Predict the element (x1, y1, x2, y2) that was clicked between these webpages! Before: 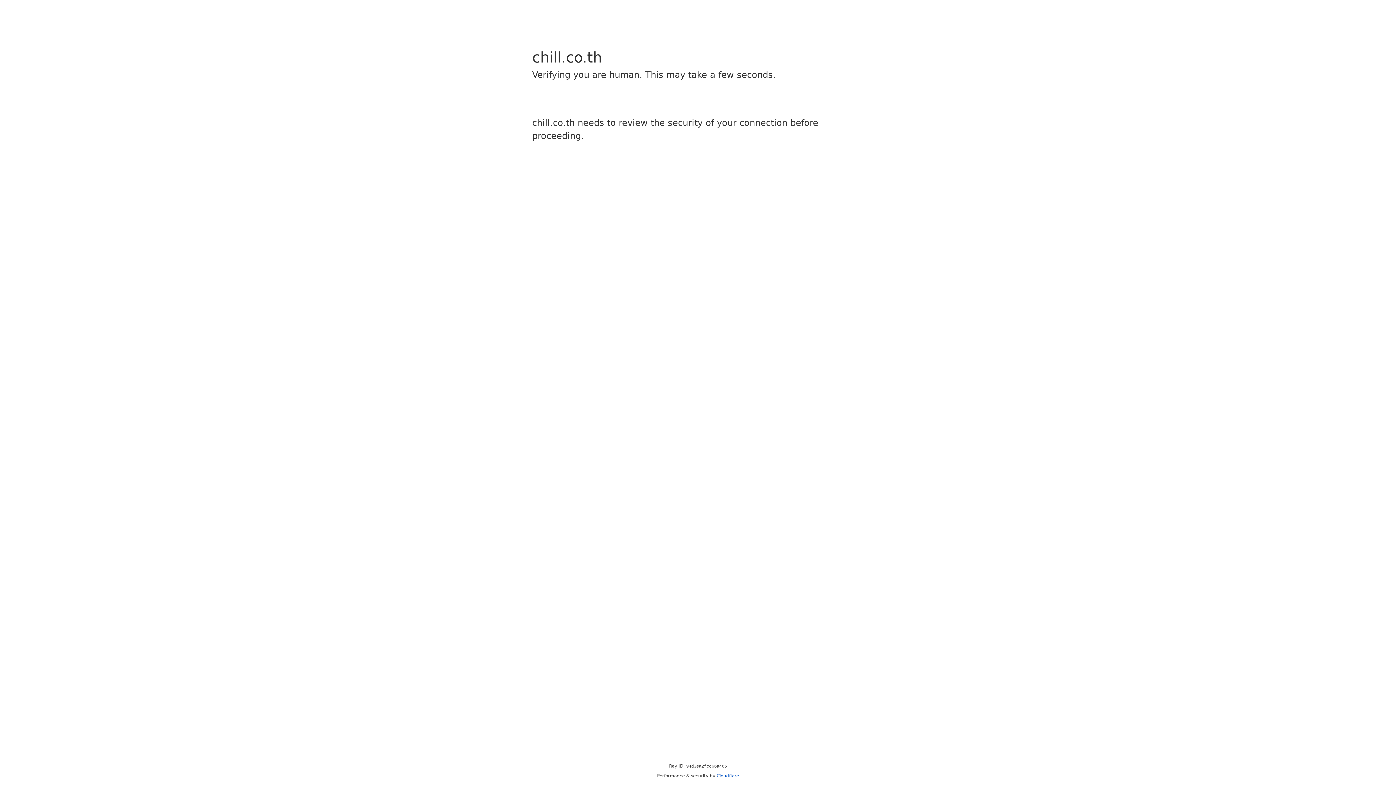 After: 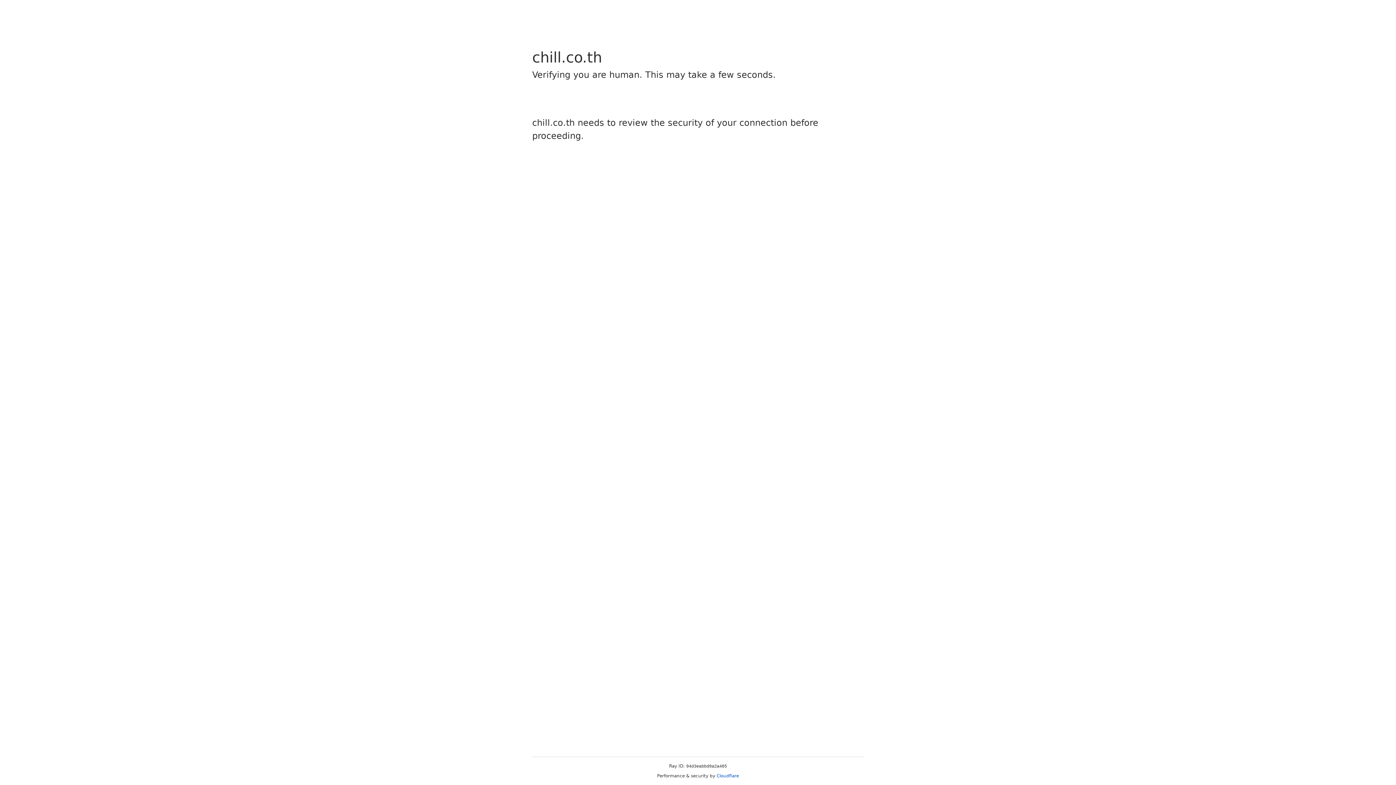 Action: bbox: (716, 773, 739, 778) label: Cloudflare